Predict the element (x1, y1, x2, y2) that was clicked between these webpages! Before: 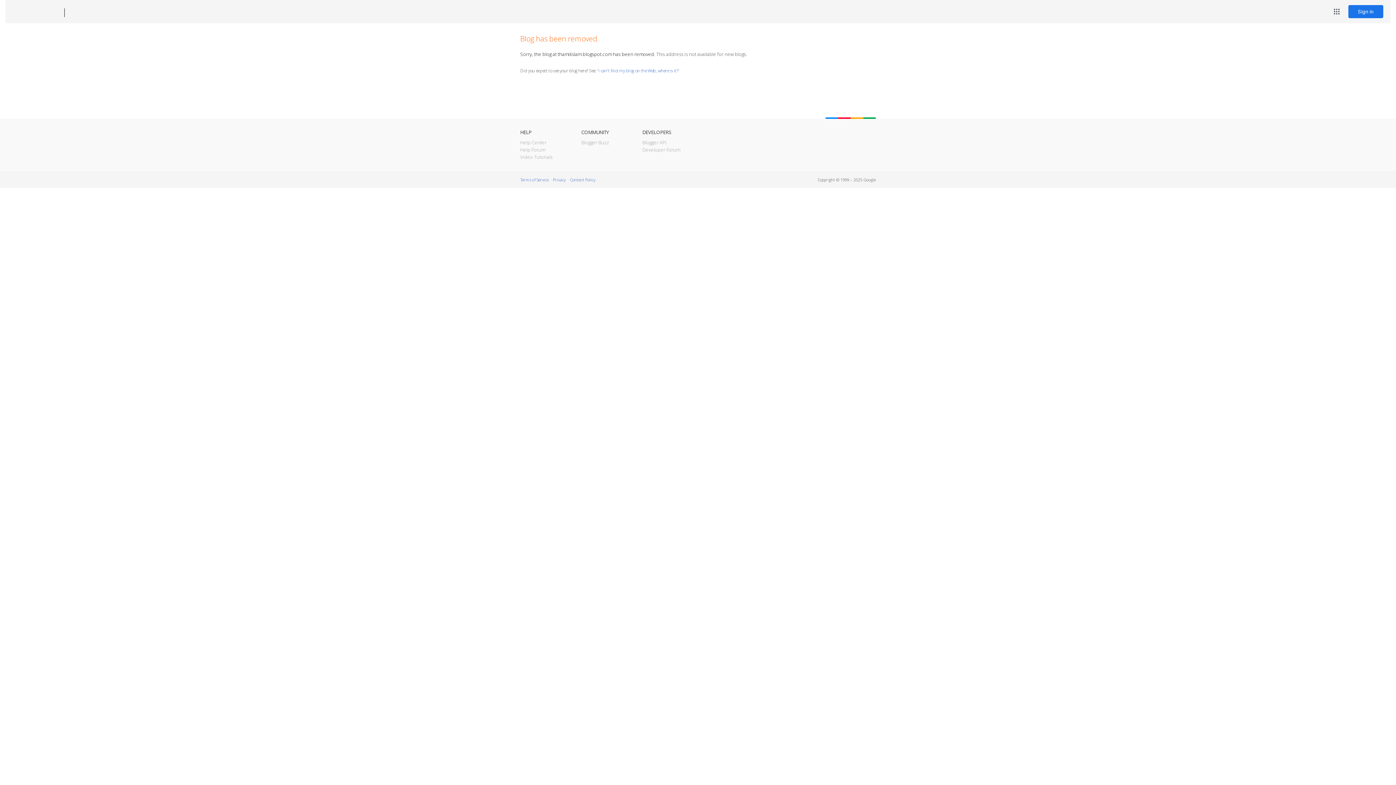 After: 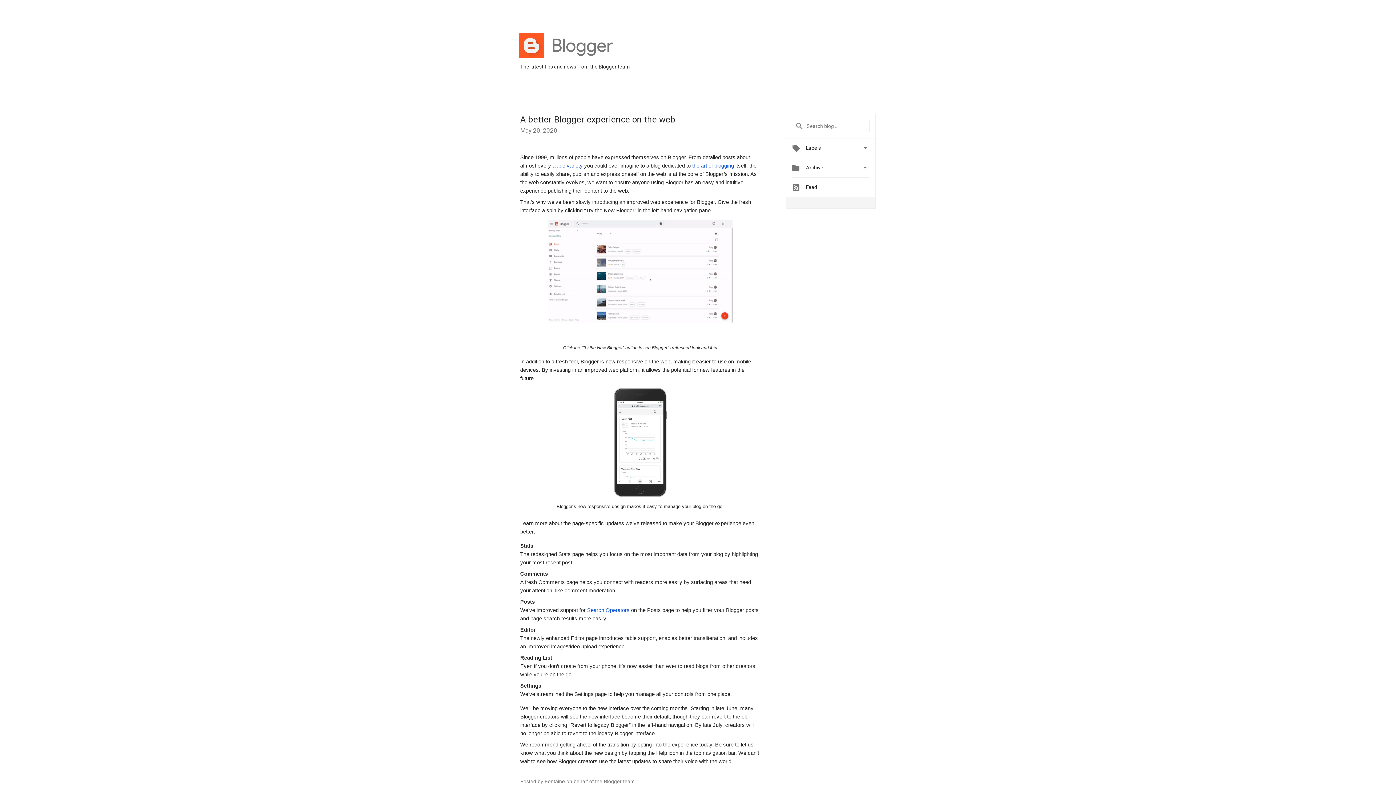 Action: bbox: (581, 139, 609, 145) label: Blogger Buzz